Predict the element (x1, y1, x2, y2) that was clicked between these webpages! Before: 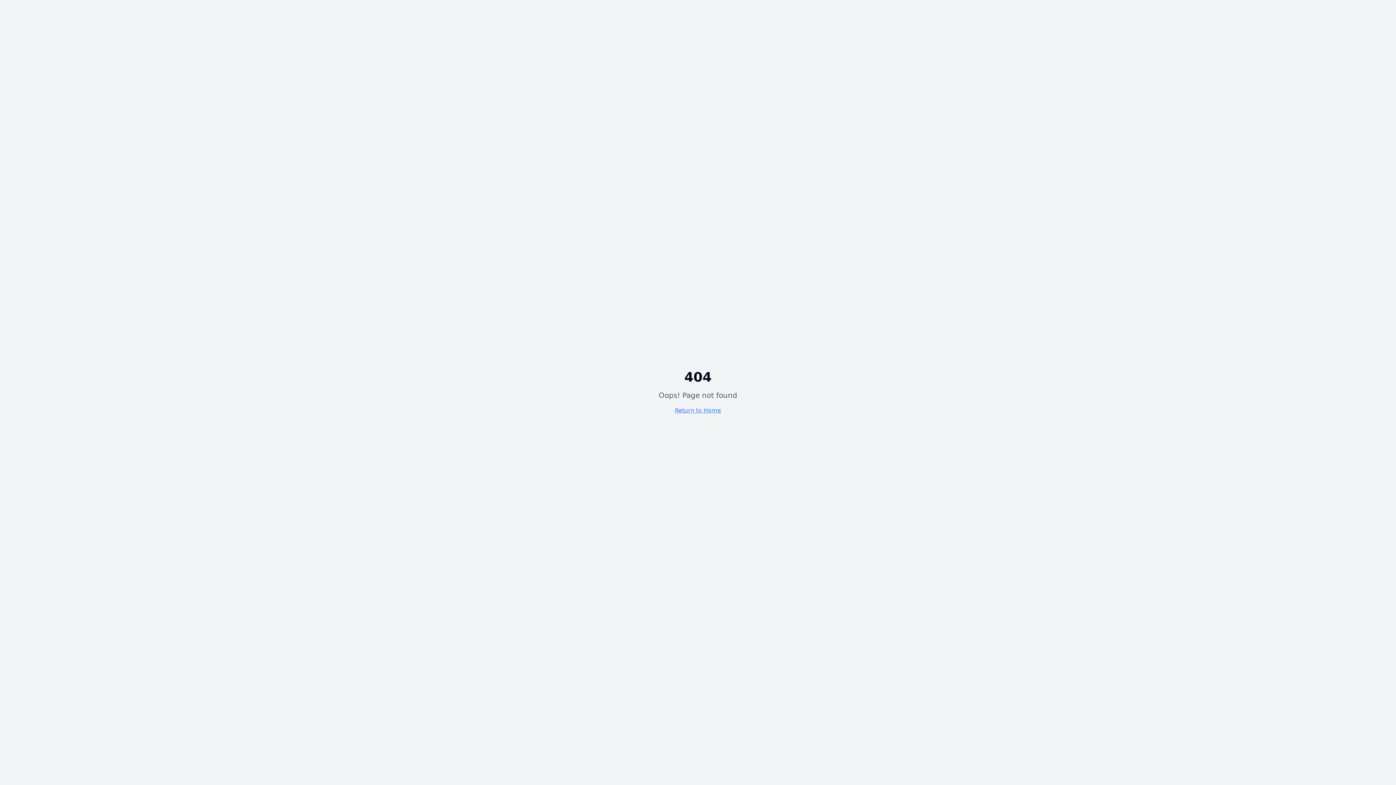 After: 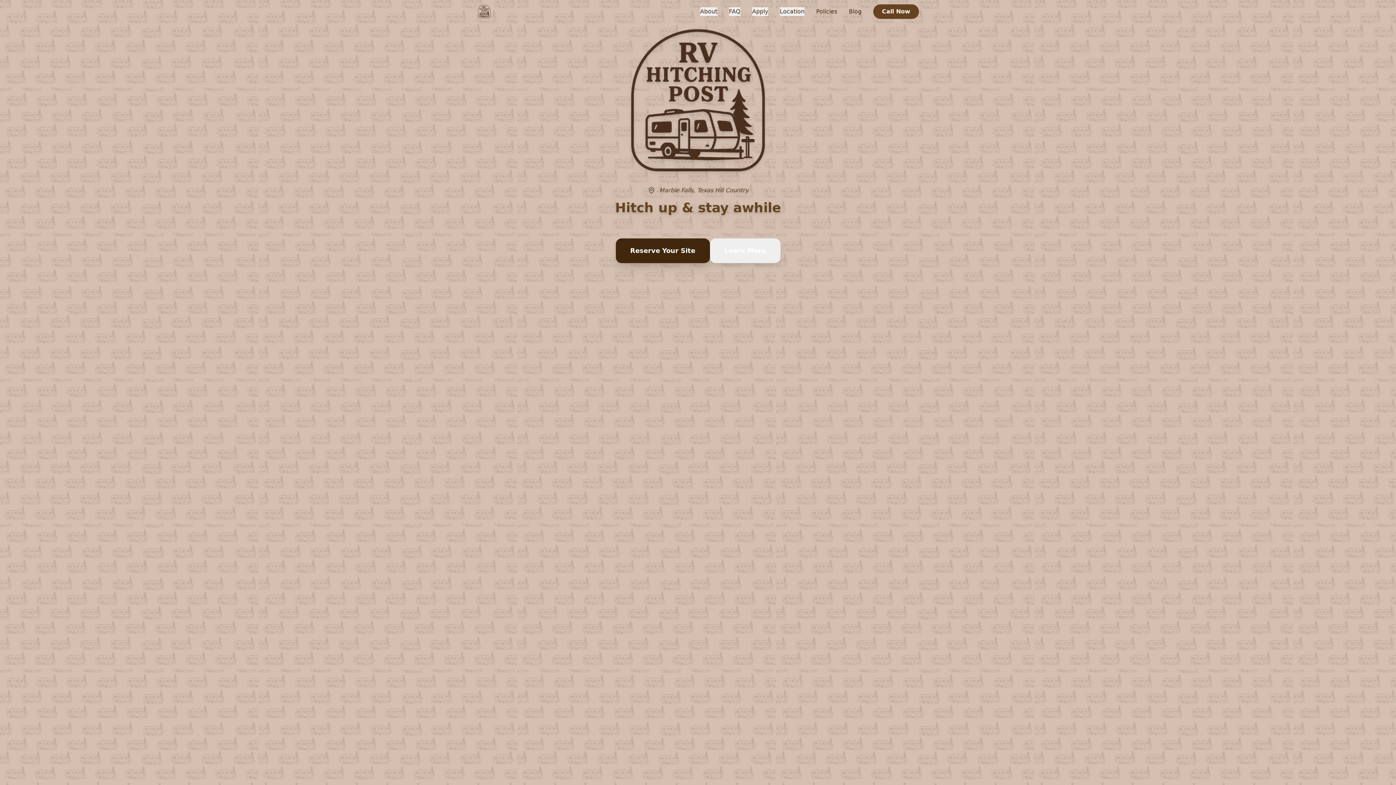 Action: bbox: (675, 407, 721, 414) label: Return to Home